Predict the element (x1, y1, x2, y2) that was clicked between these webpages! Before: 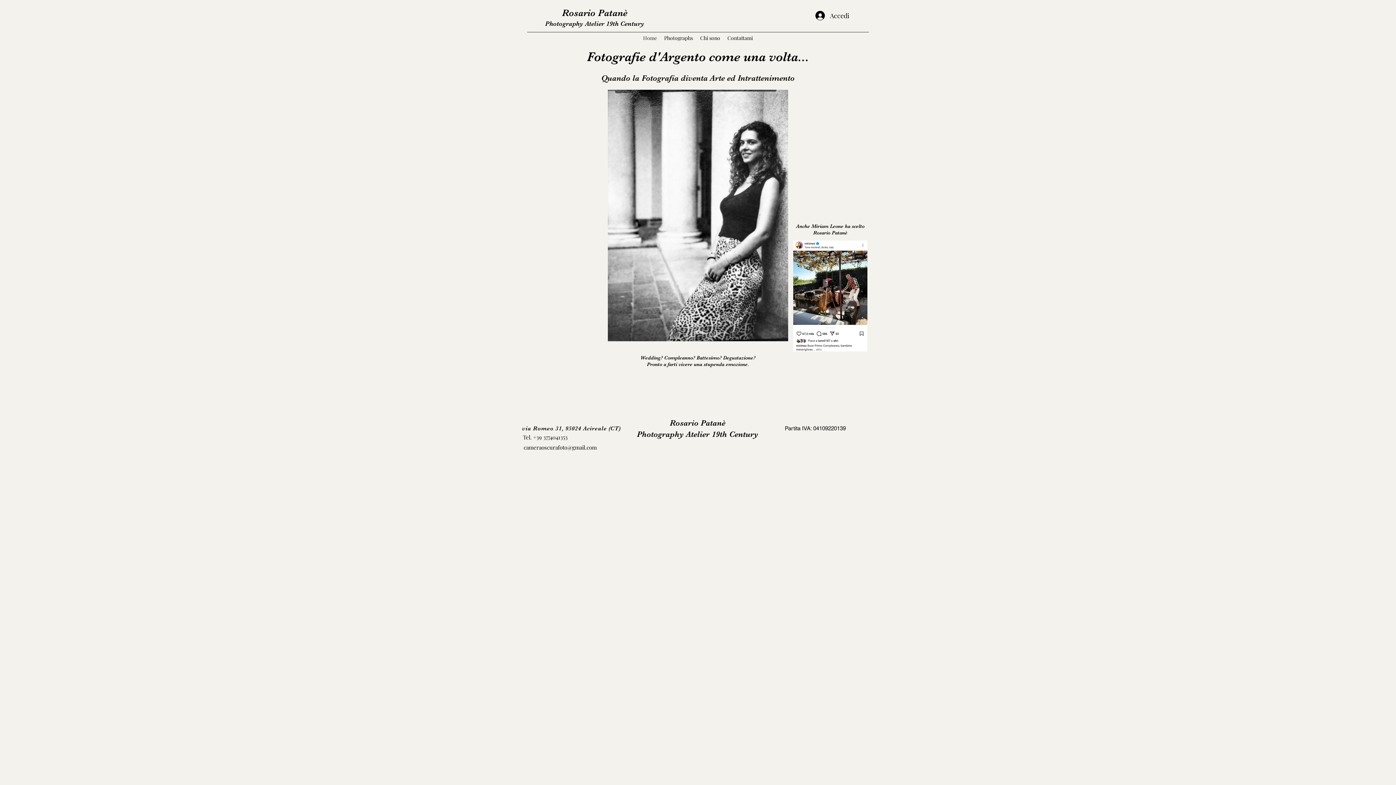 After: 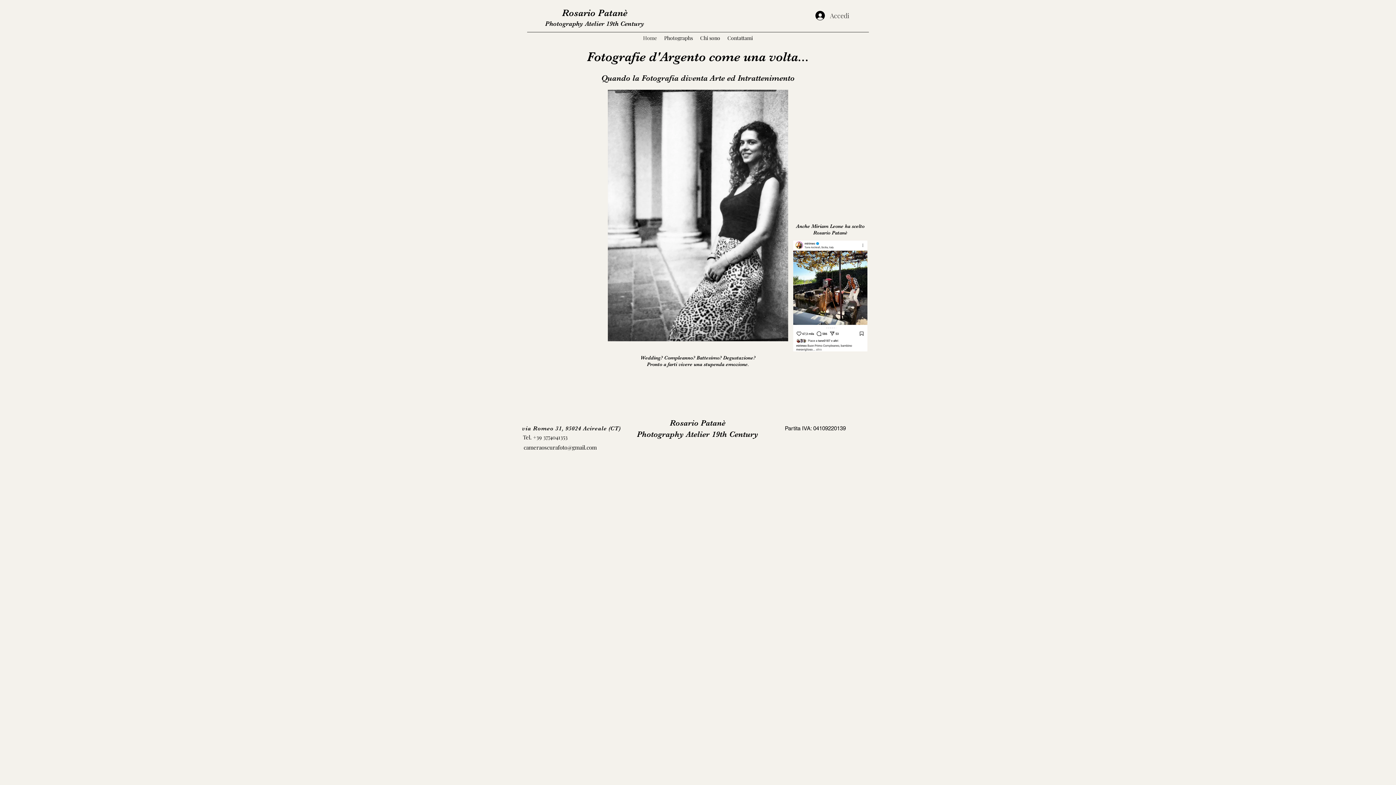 Action: label: Accedi bbox: (810, 7, 843, 23)